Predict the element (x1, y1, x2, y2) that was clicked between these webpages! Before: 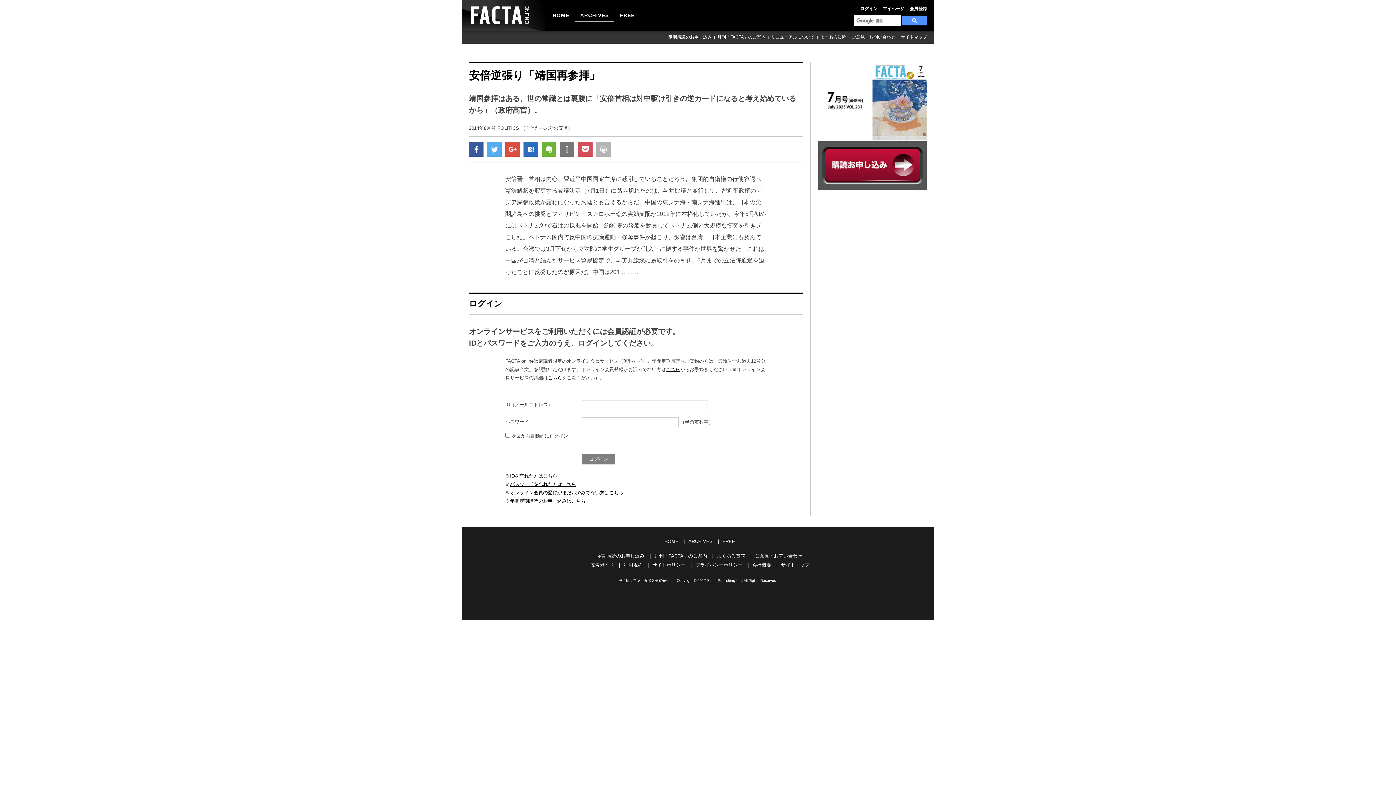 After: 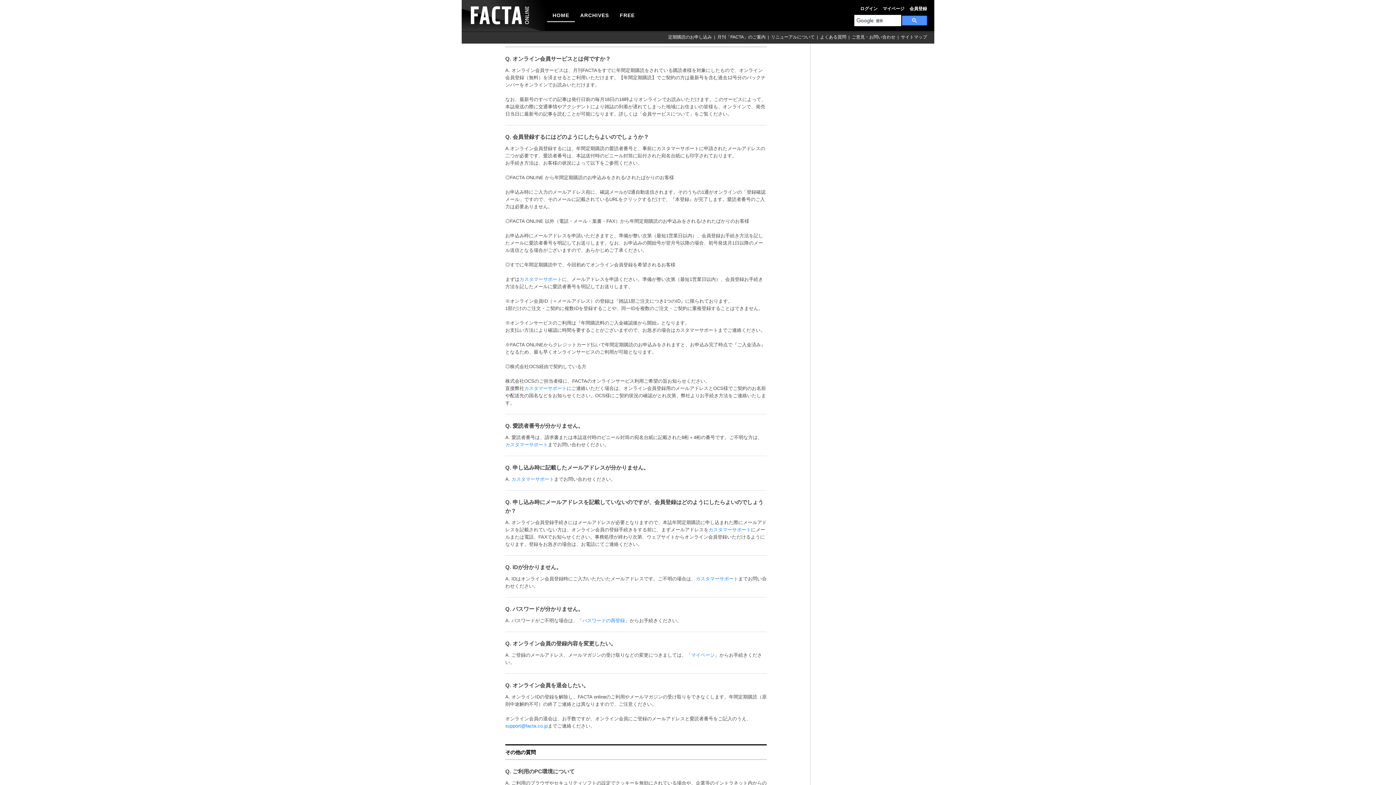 Action: label: こちら bbox: (548, 375, 562, 380)